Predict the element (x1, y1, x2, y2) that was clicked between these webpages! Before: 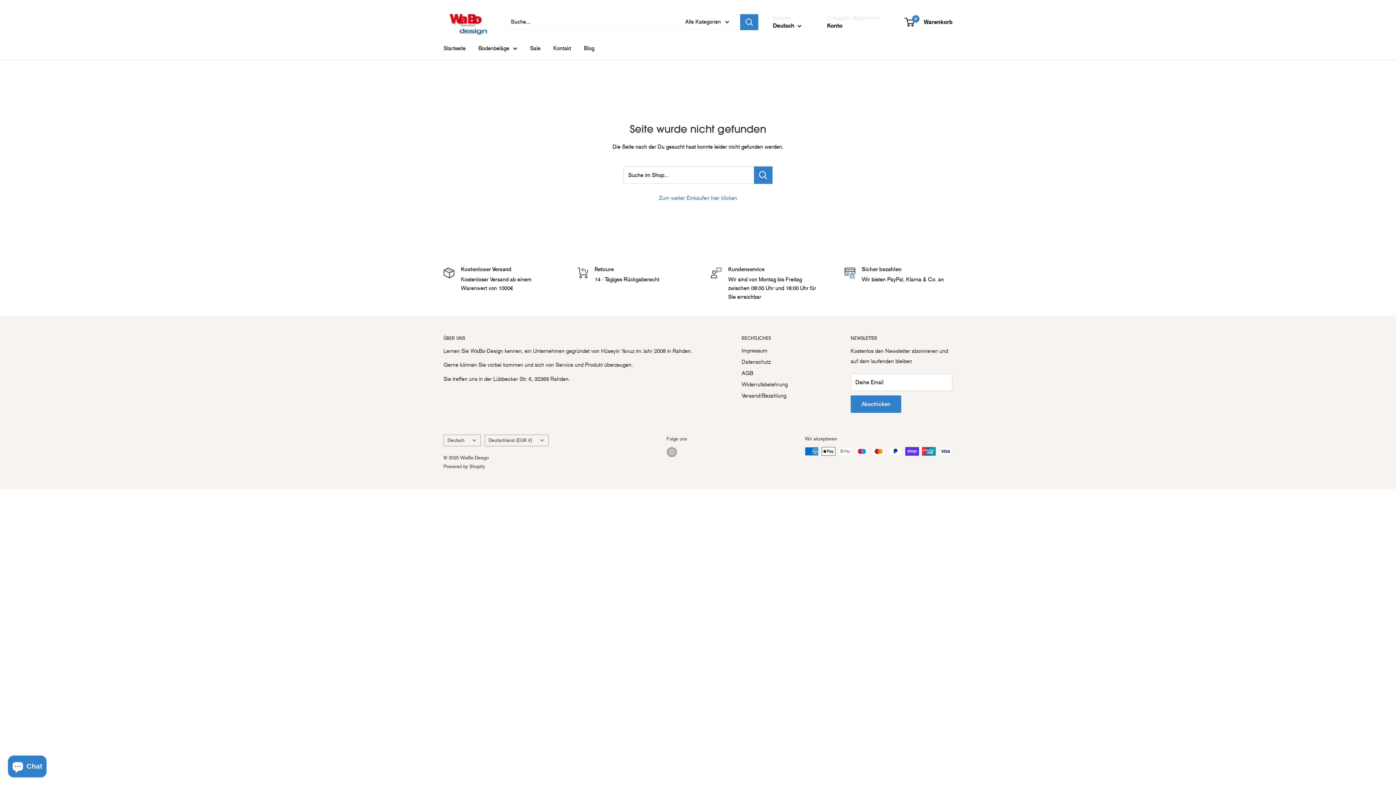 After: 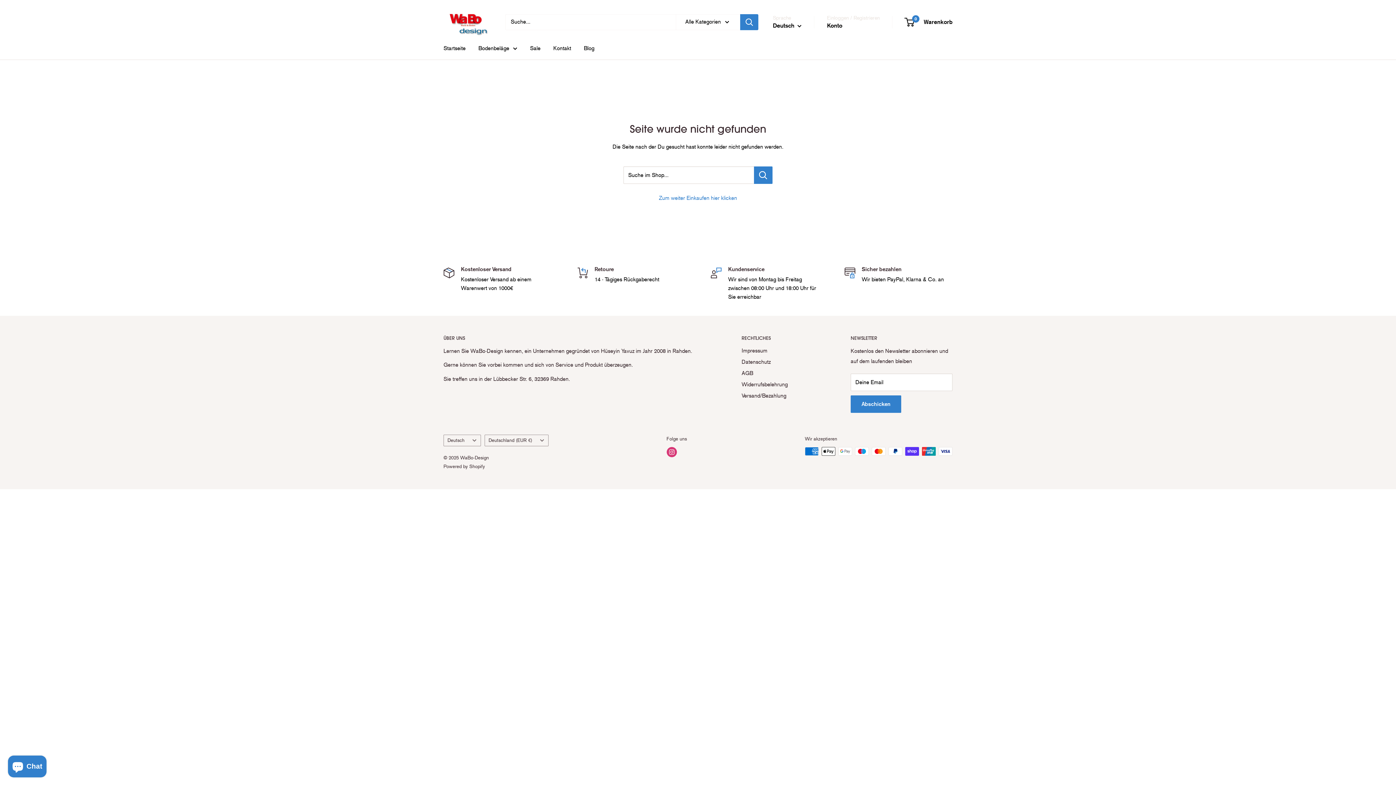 Action: label: Folge uns auf Instagram bbox: (666, 447, 676, 457)